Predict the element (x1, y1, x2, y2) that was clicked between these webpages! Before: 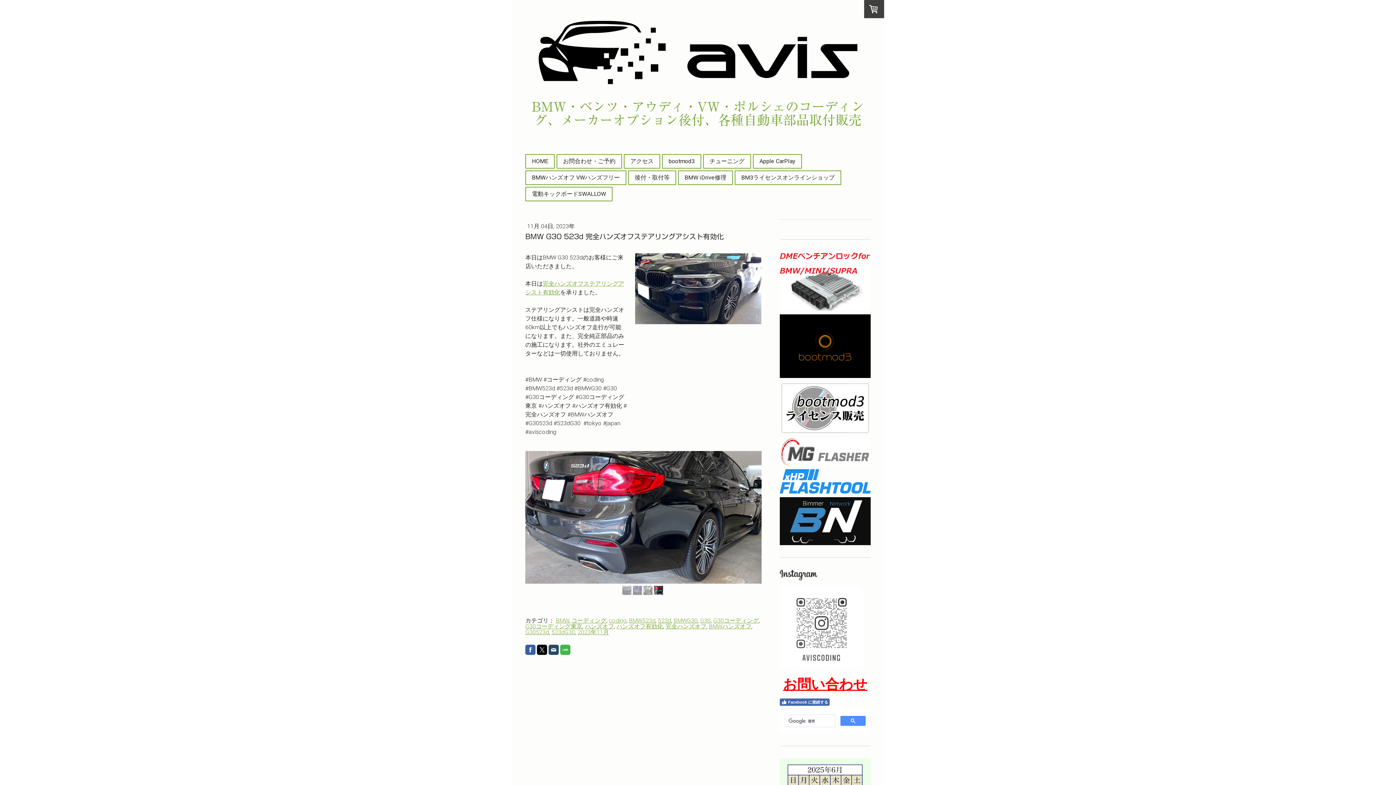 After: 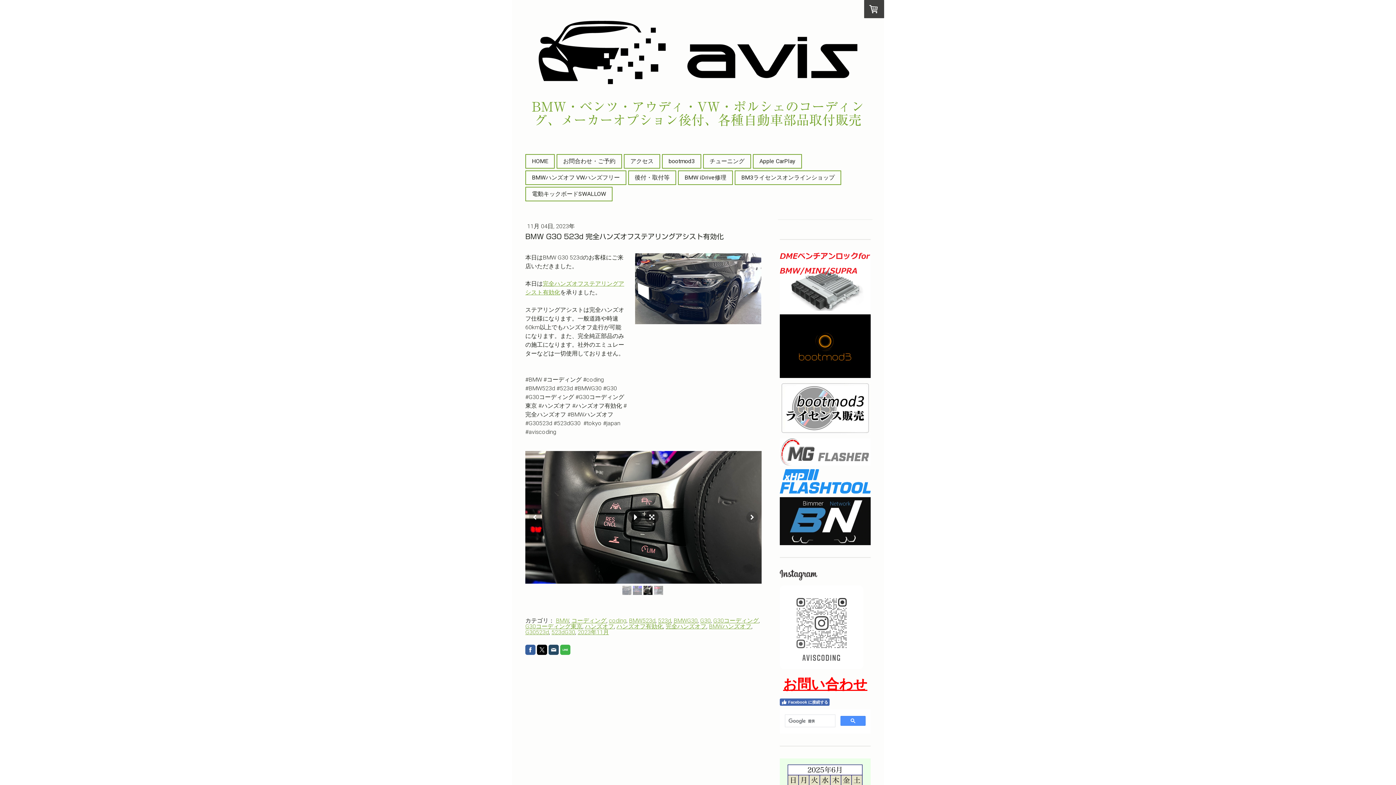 Action: bbox: (643, 586, 652, 595)